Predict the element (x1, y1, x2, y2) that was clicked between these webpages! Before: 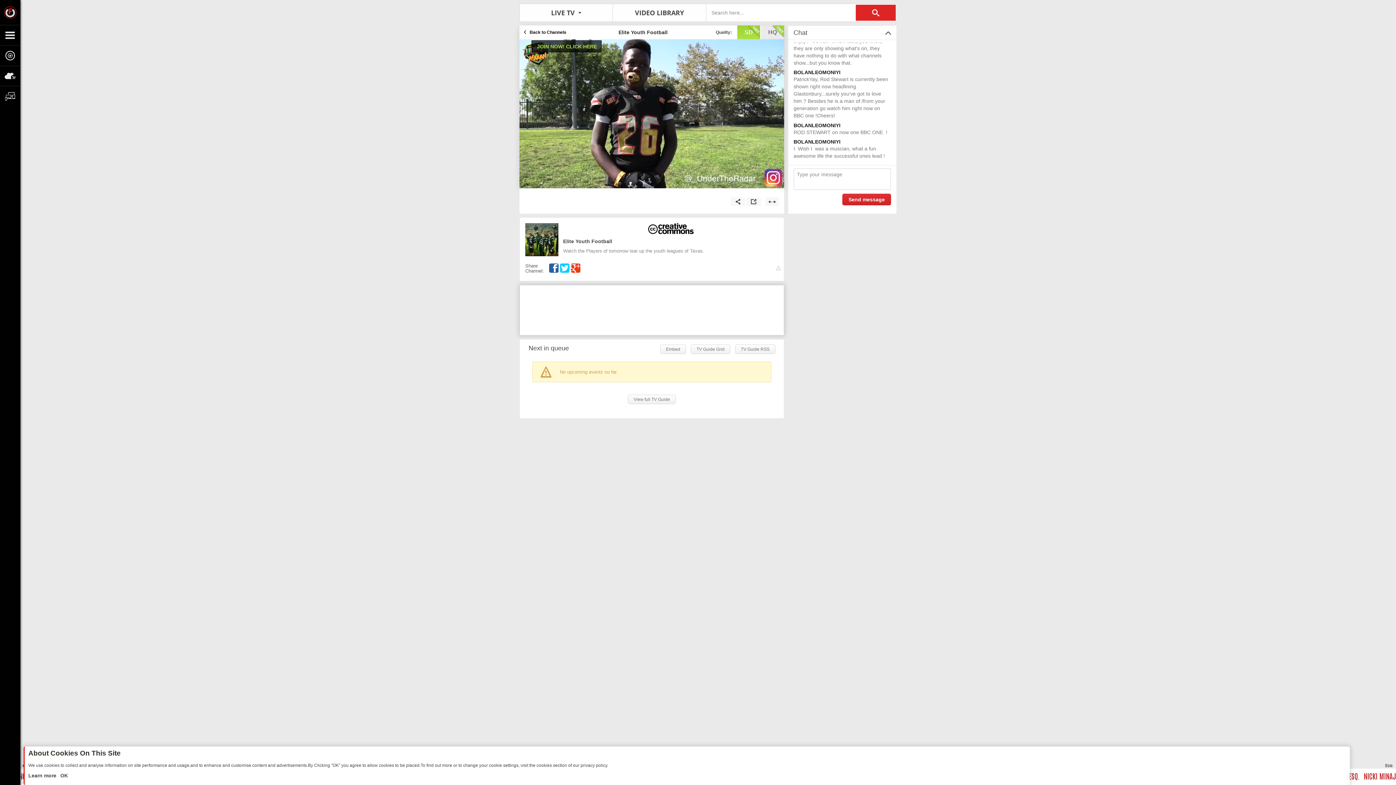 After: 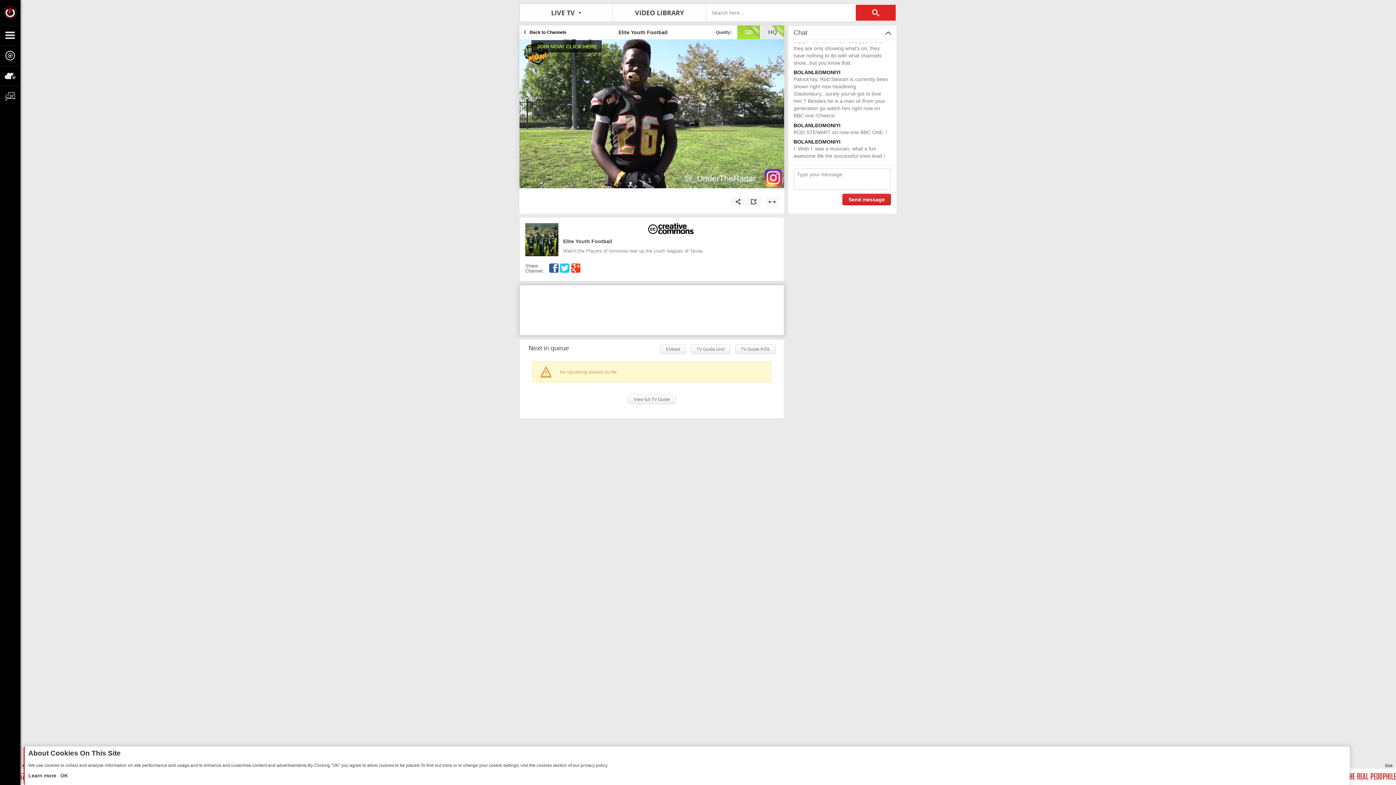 Action: bbox: (776, 265, 781, 271)